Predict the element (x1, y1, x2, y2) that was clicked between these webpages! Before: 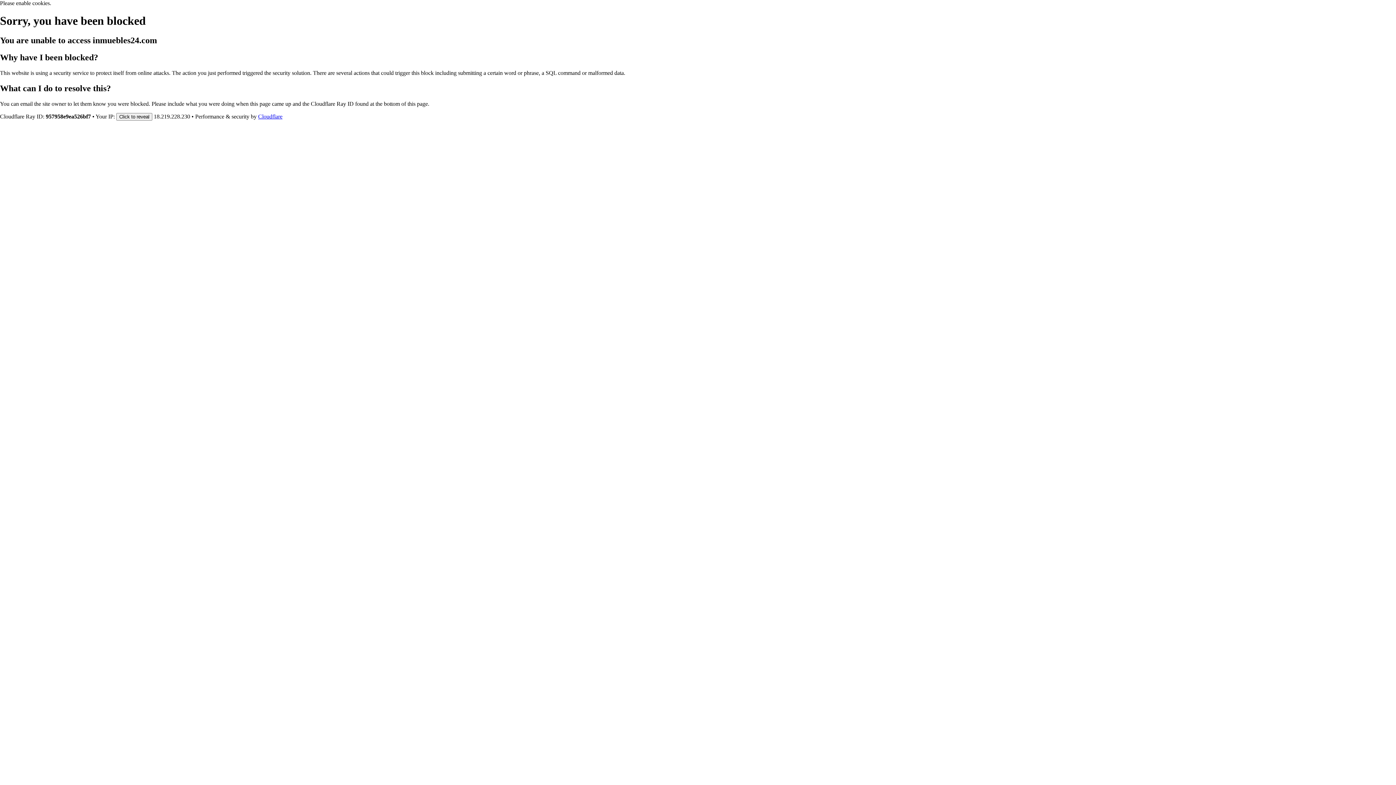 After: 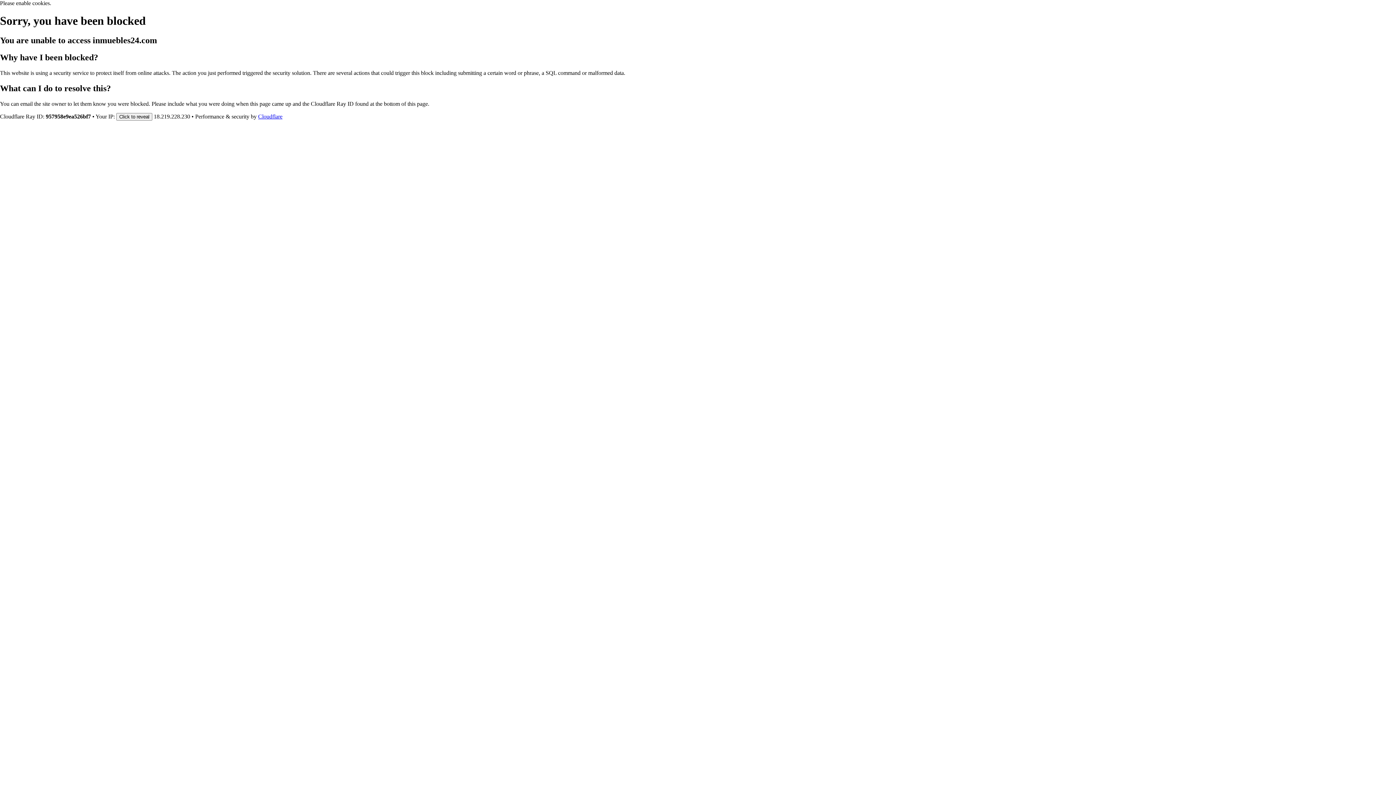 Action: bbox: (258, 113, 282, 119) label: Cloudflare